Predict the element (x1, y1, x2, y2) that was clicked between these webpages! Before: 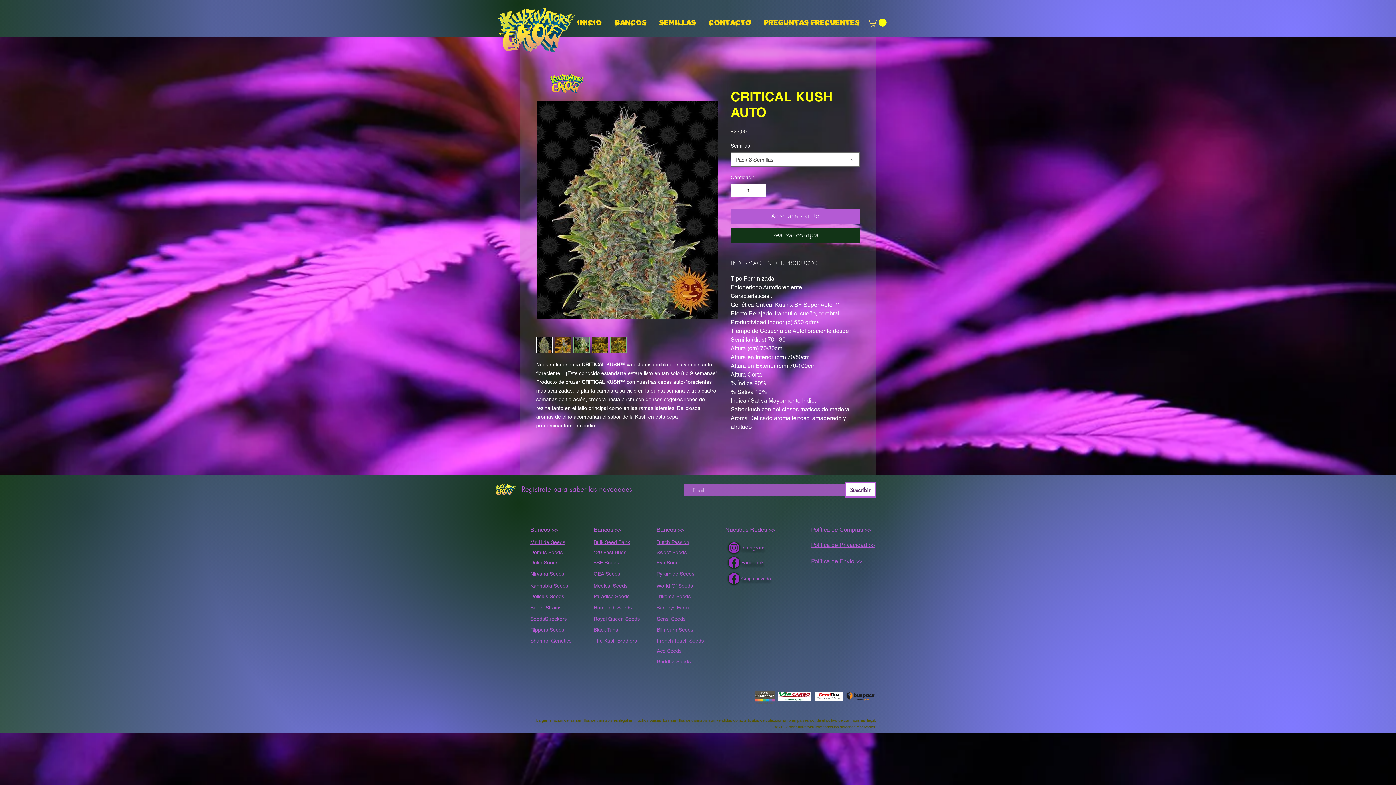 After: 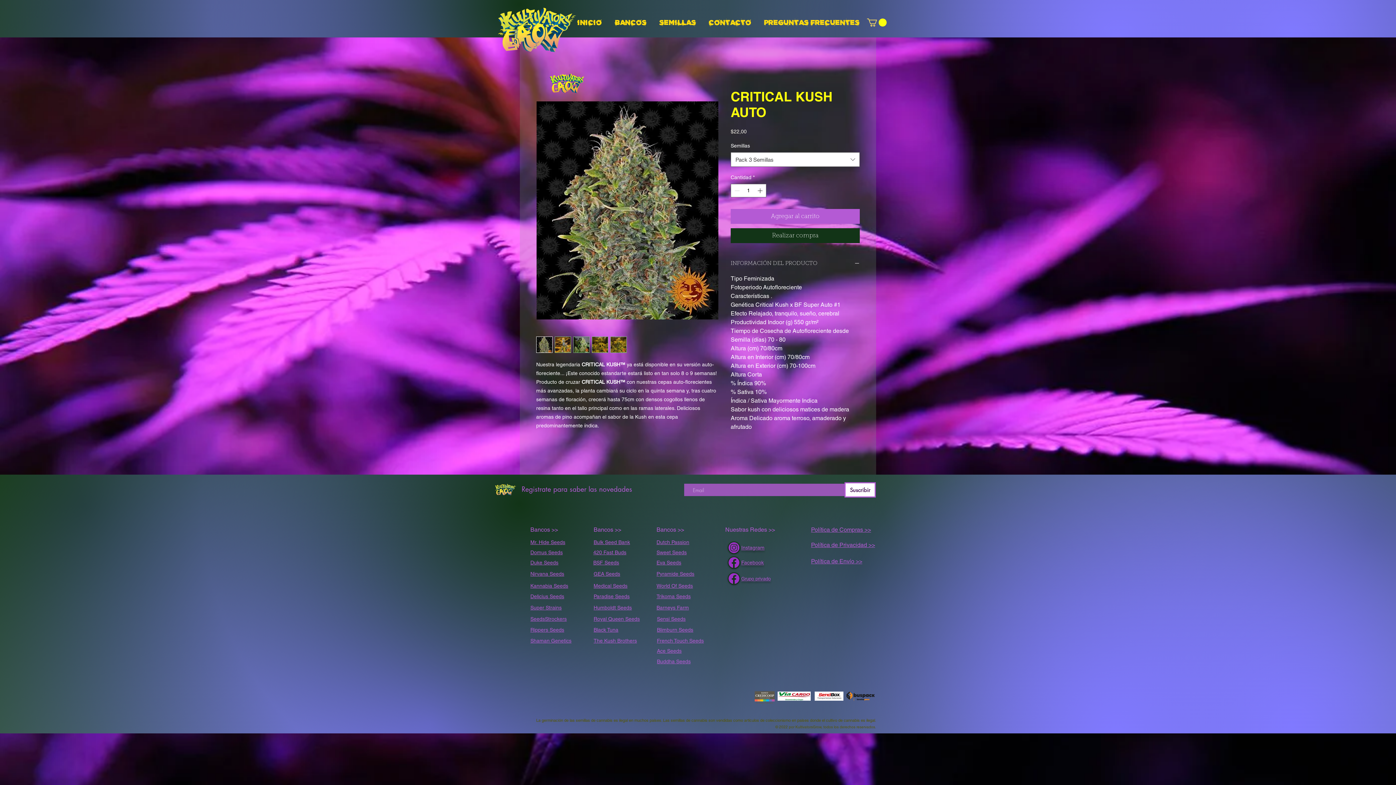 Action: label: Grupo privado bbox: (741, 576, 770, 581)